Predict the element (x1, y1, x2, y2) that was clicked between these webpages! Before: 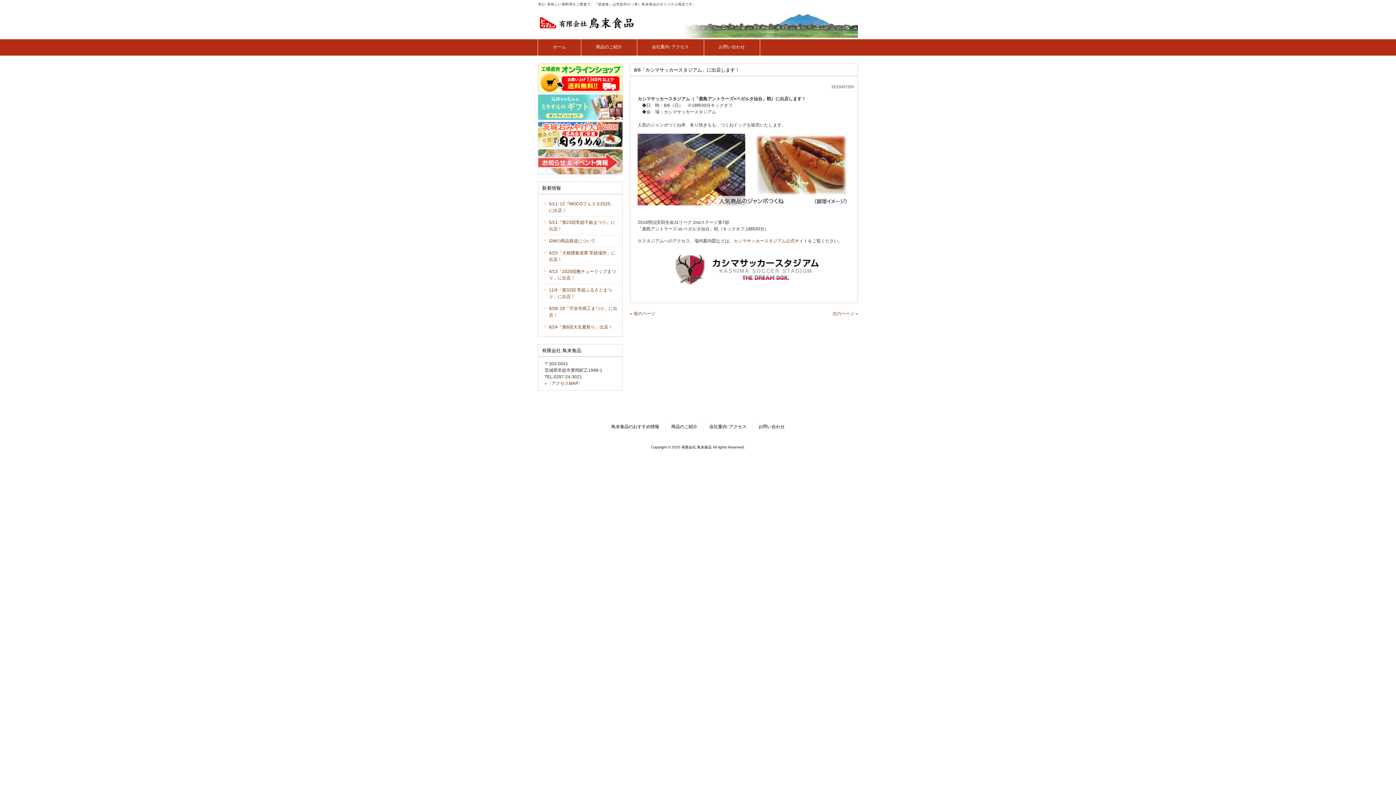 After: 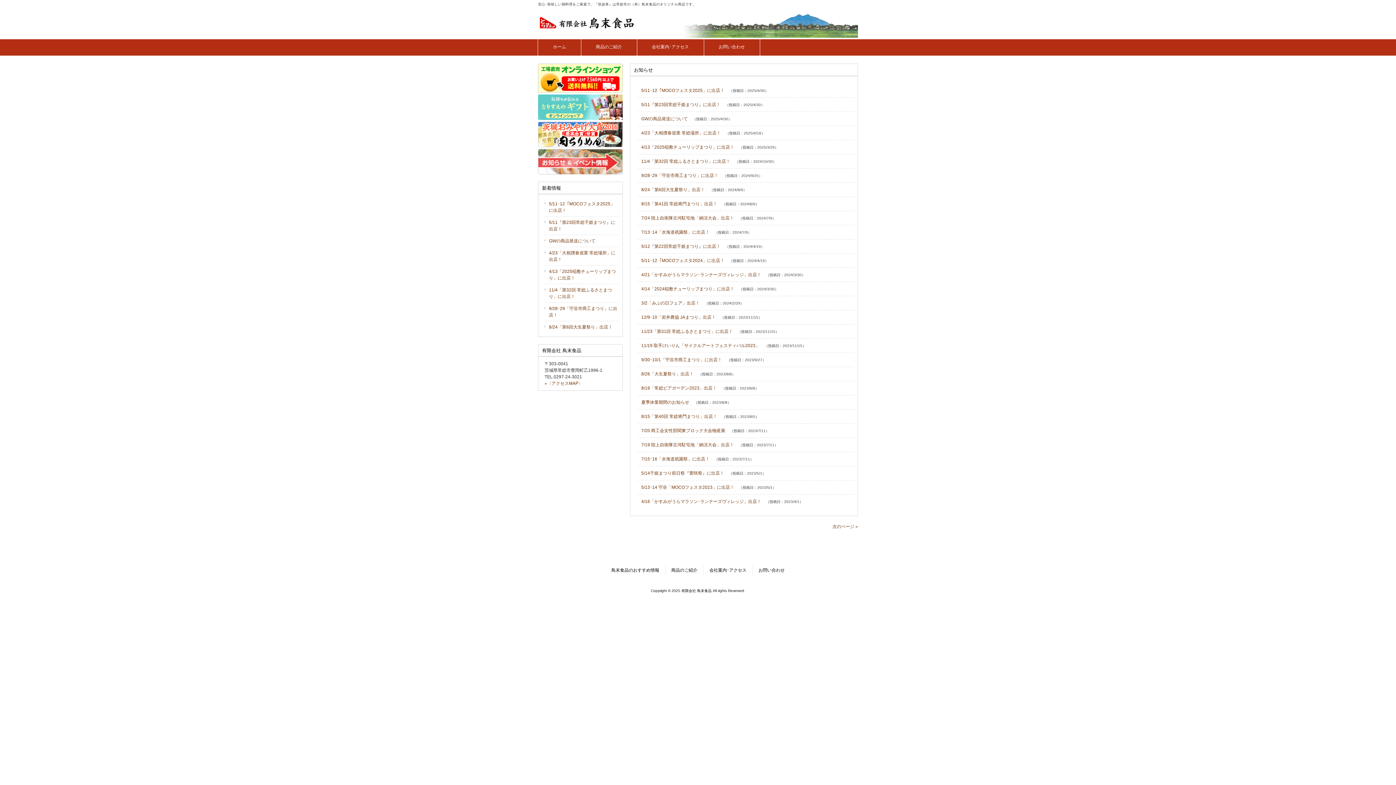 Action: bbox: (538, 170, 622, 175)